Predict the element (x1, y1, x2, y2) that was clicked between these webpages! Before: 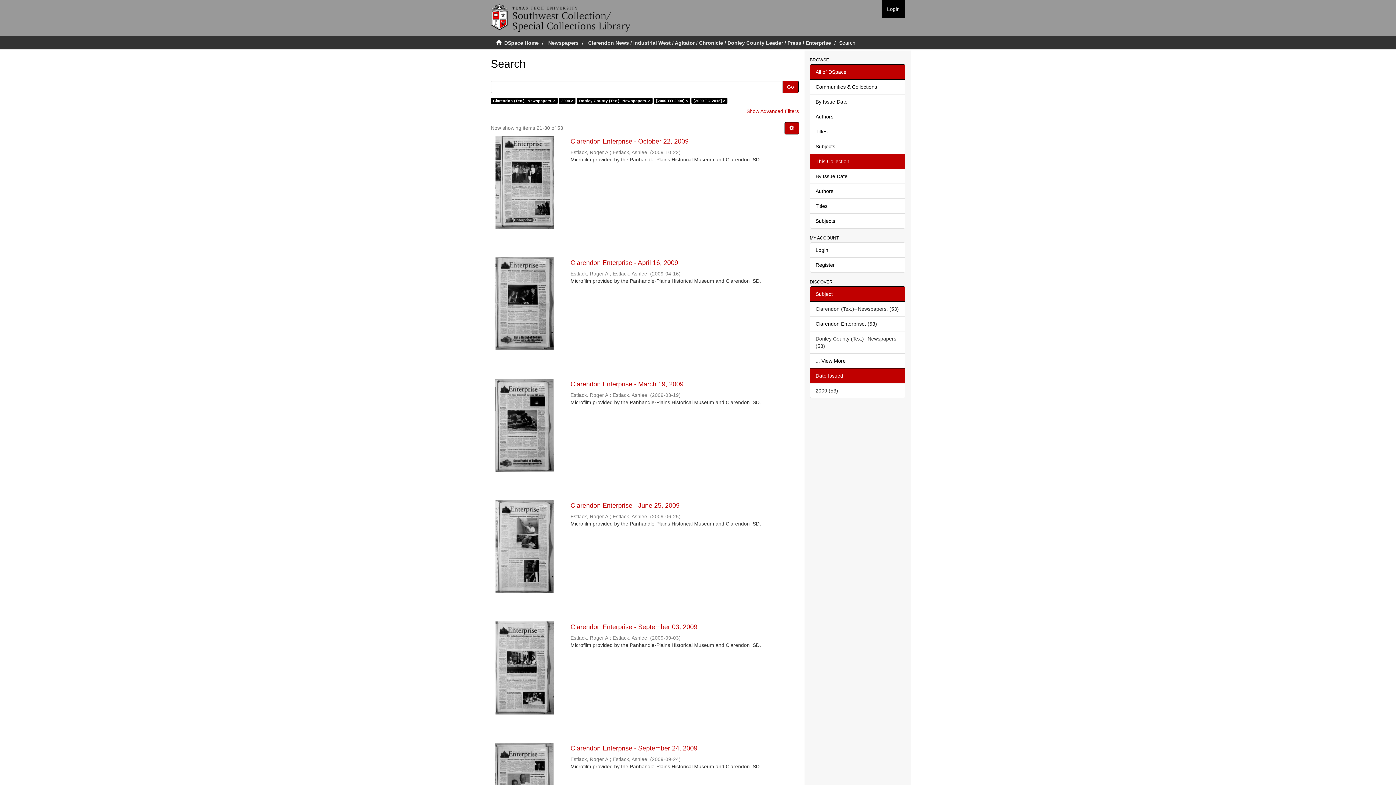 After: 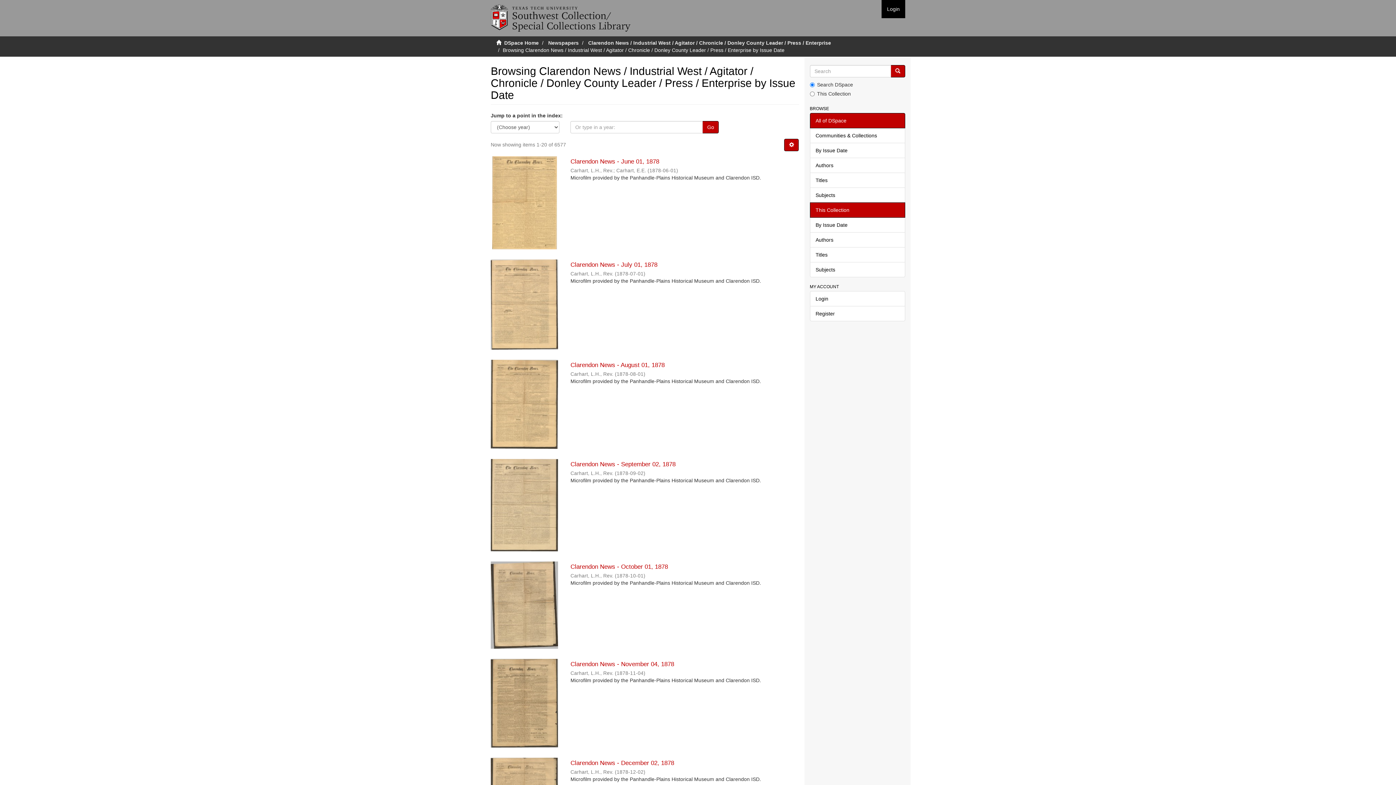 Action: bbox: (810, 168, 905, 184) label: By Issue Date